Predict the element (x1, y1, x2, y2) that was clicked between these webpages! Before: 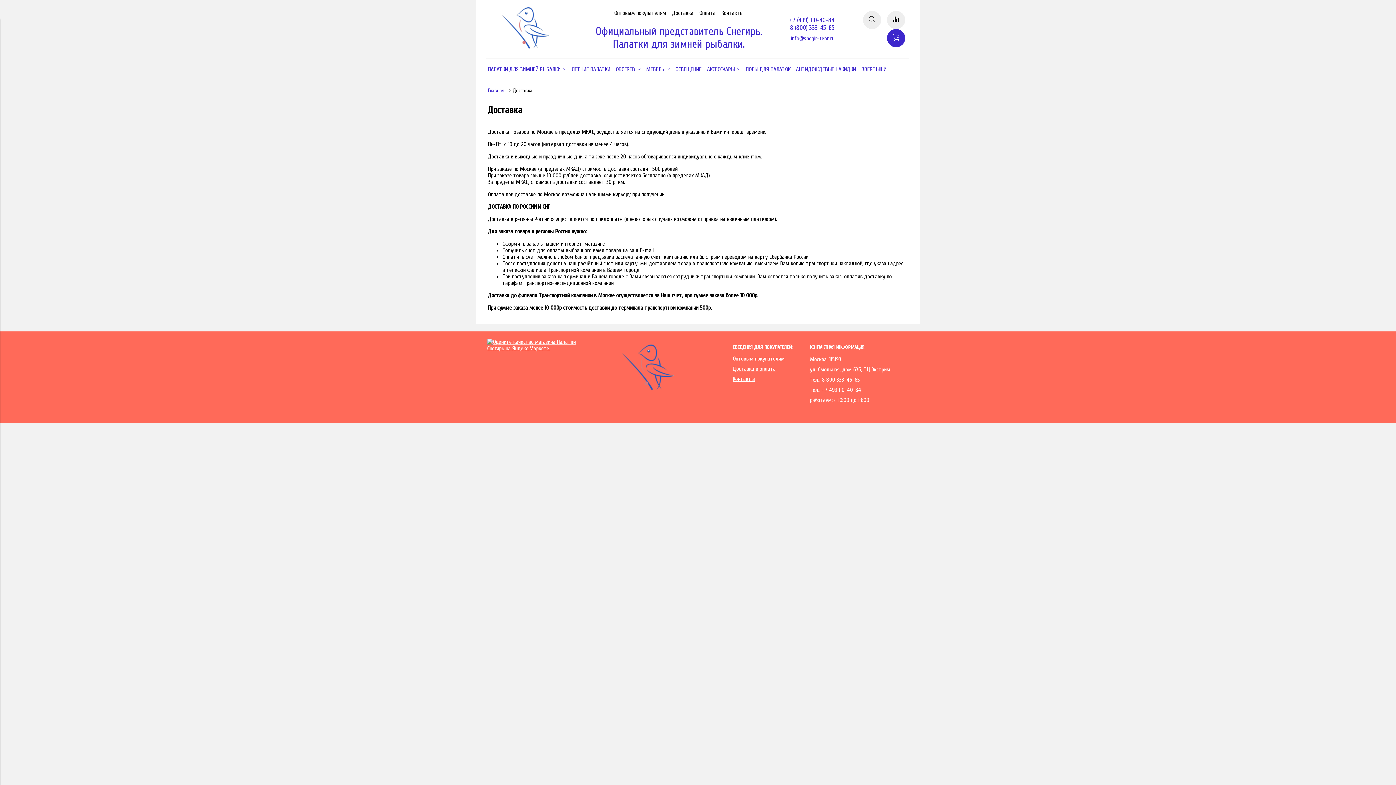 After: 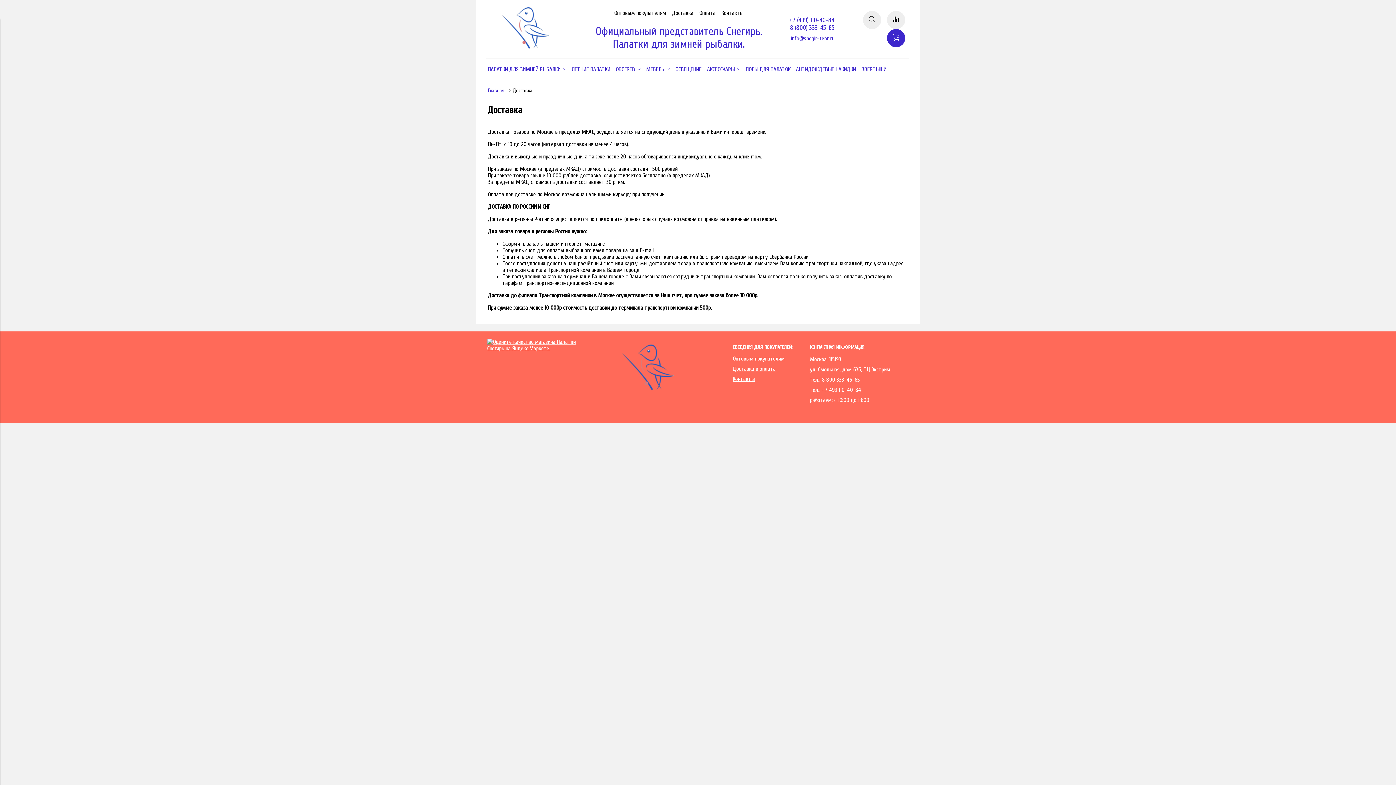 Action: label: Доставка и оплата bbox: (732, 365, 775, 372)